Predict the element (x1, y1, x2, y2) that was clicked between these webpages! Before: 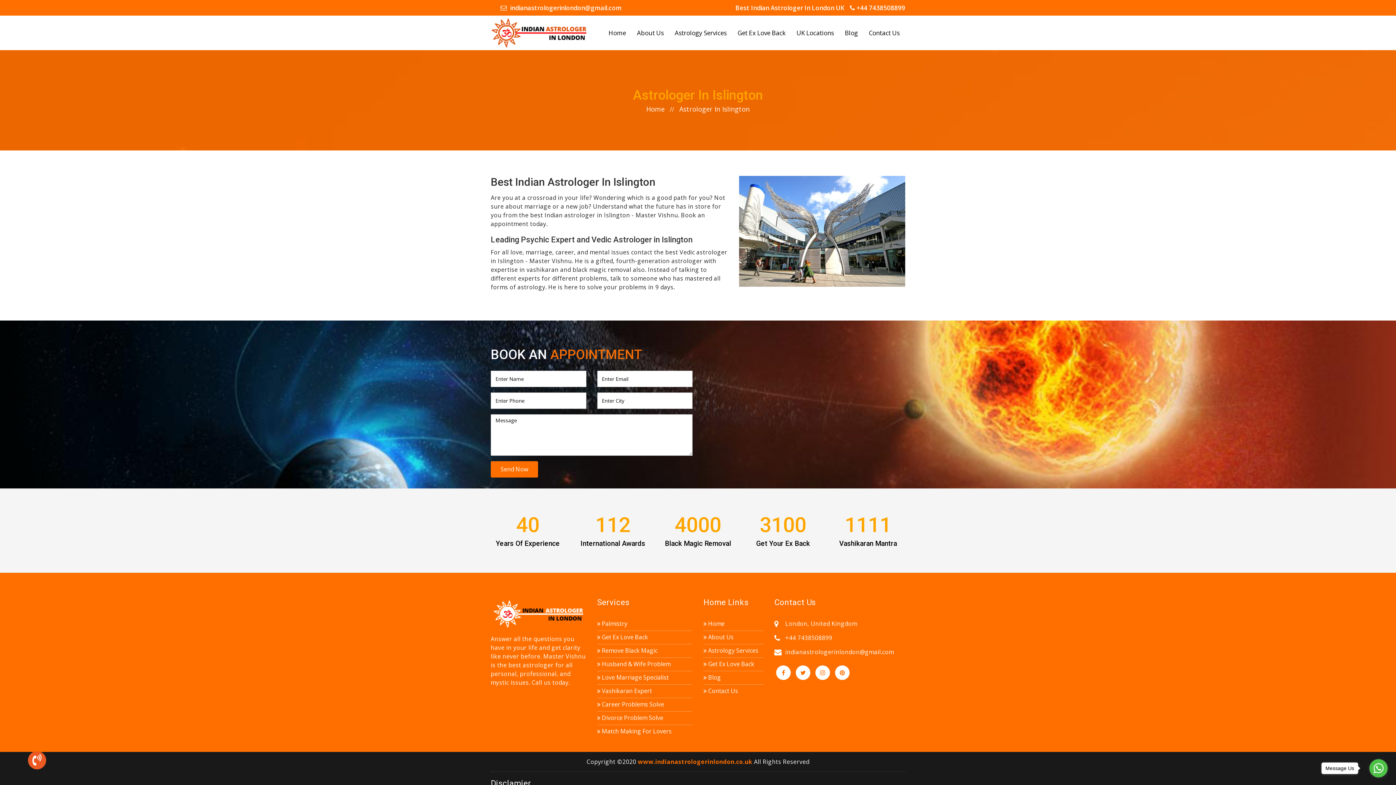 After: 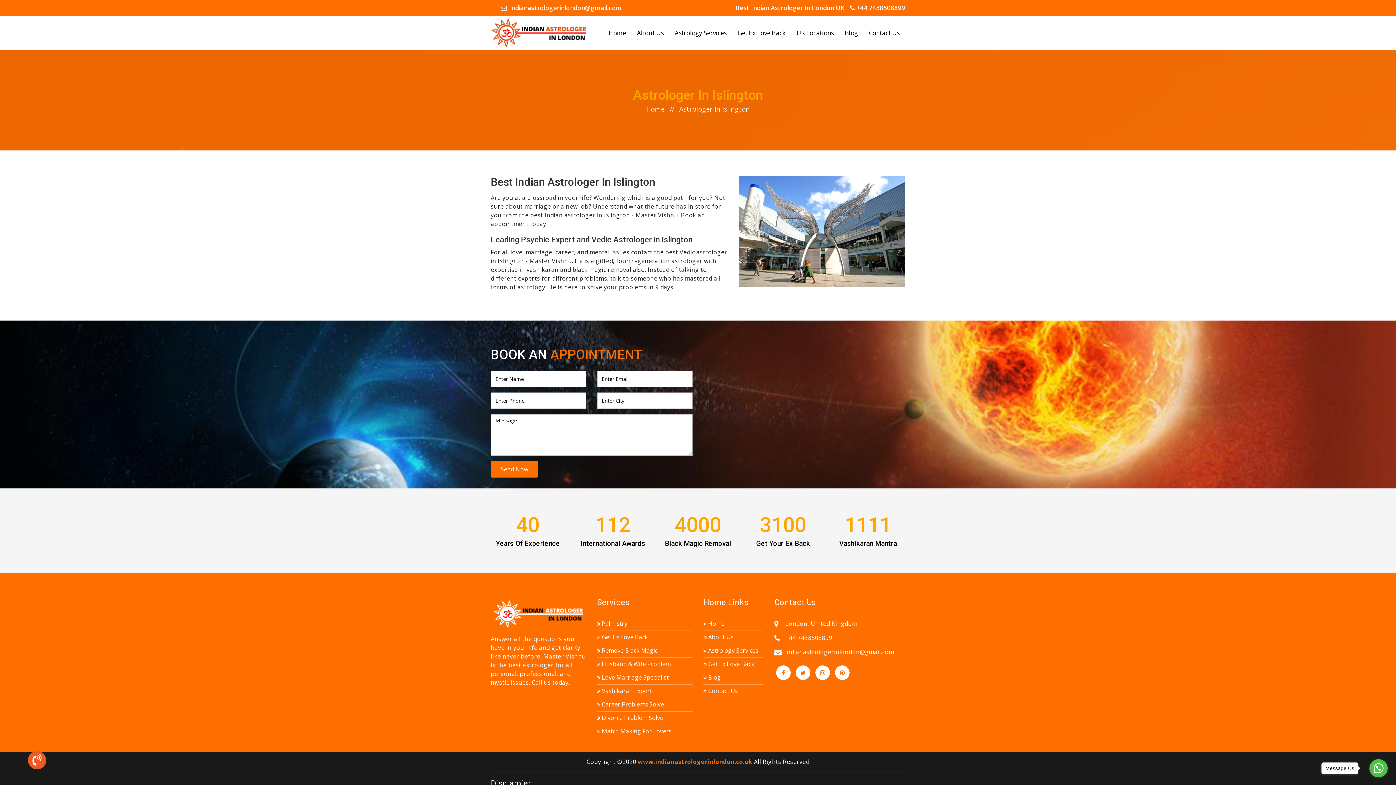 Action: label: indianastrologerinlondon@gmail.com bbox: (774, 648, 842, 656)